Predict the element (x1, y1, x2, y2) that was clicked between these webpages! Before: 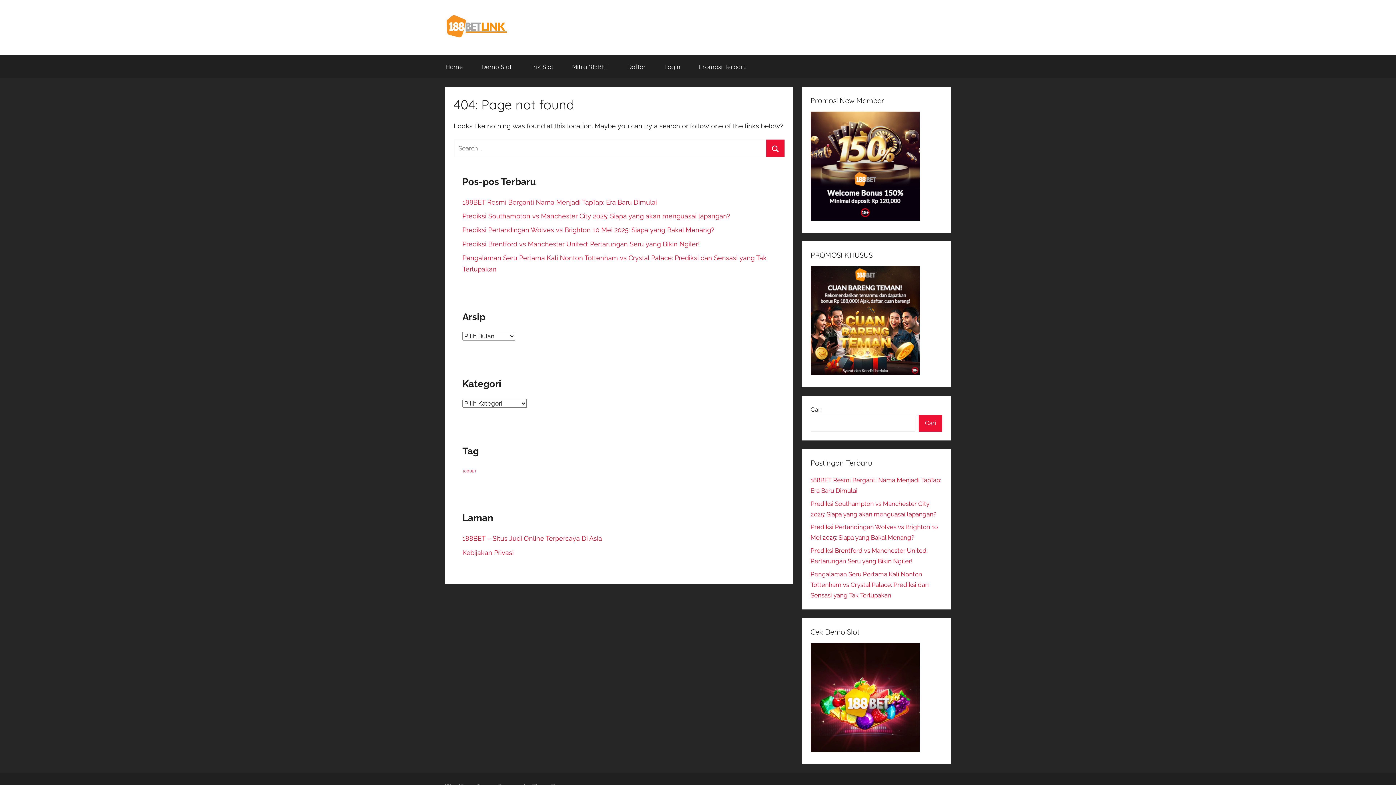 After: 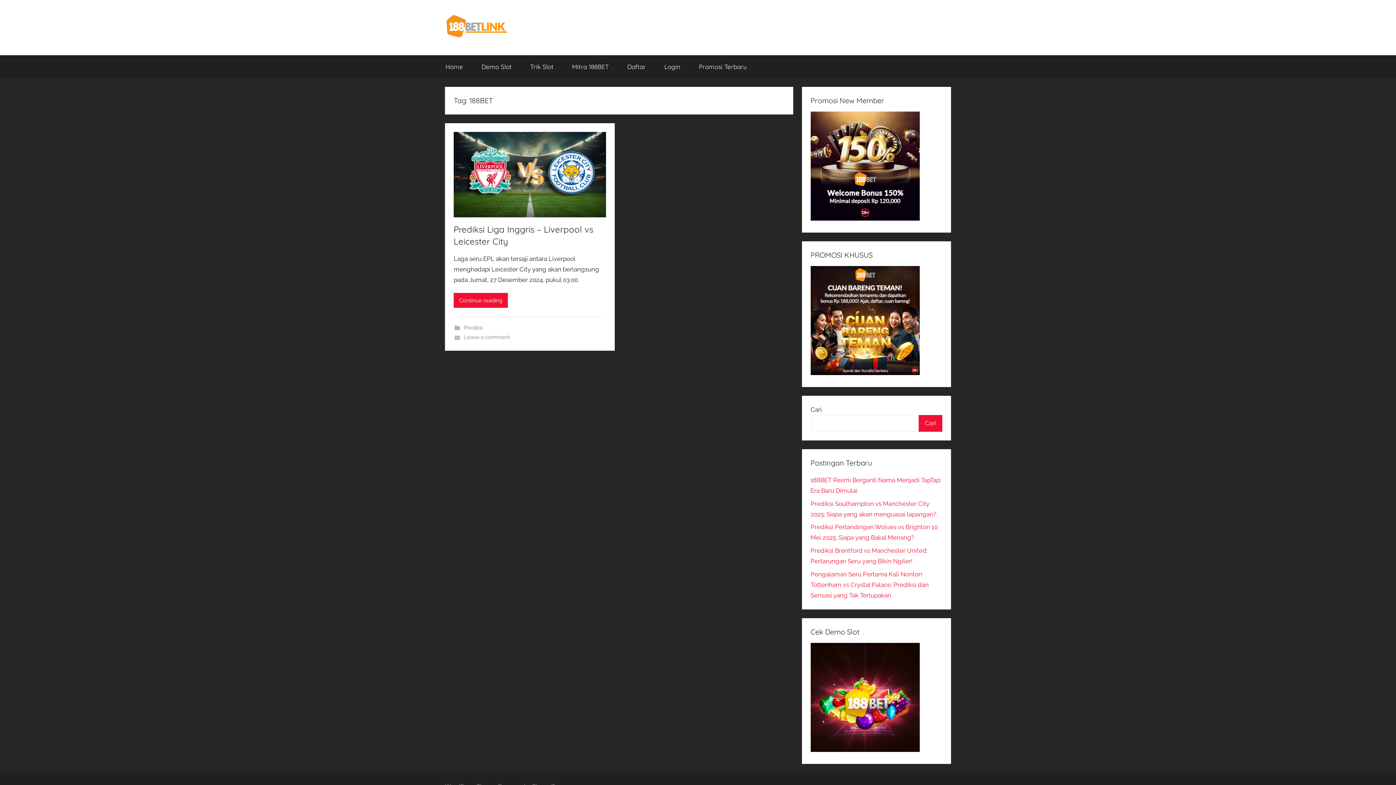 Action: label: 188BET (1 item) bbox: (462, 469, 477, 473)